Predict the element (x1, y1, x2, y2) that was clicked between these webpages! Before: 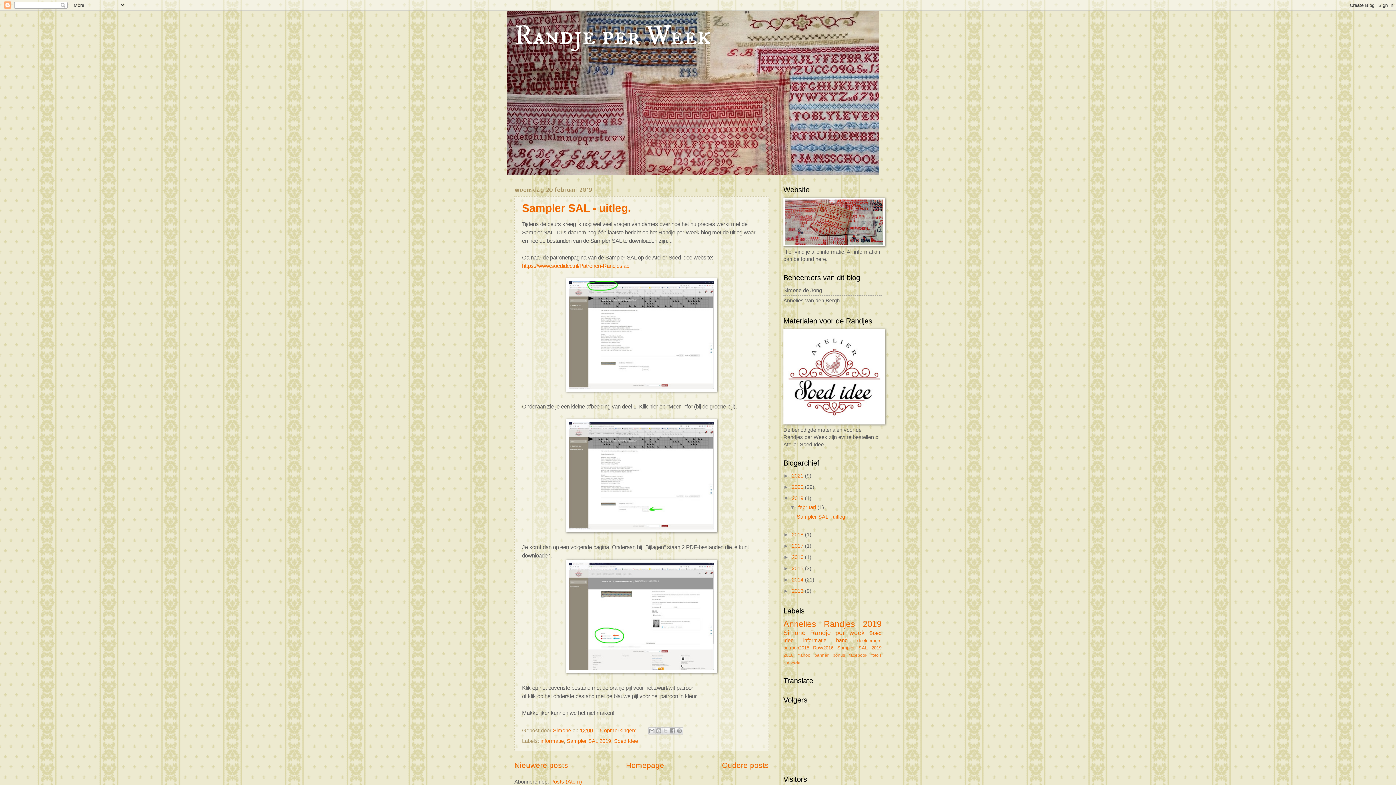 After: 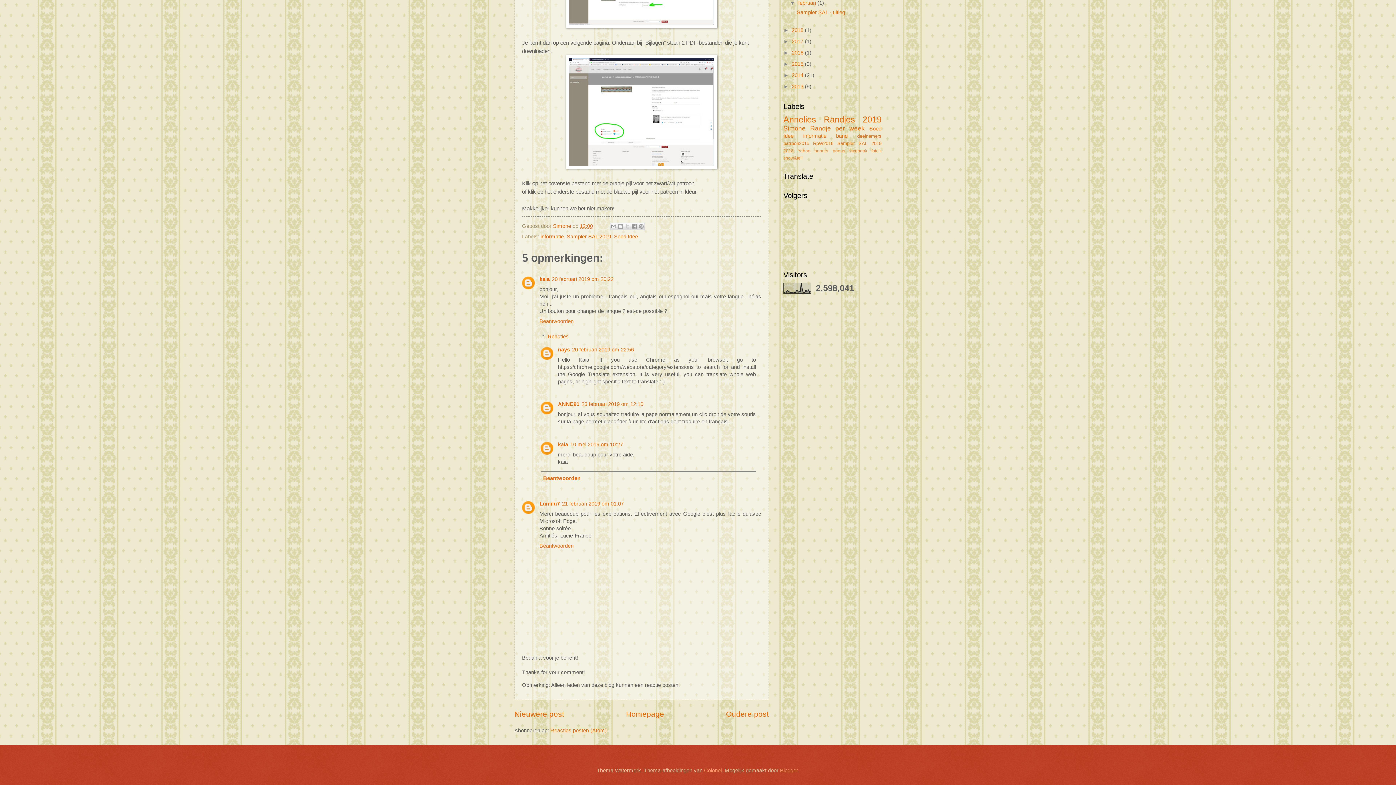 Action: bbox: (599, 727, 638, 733) label: 5 opmerkingen: 